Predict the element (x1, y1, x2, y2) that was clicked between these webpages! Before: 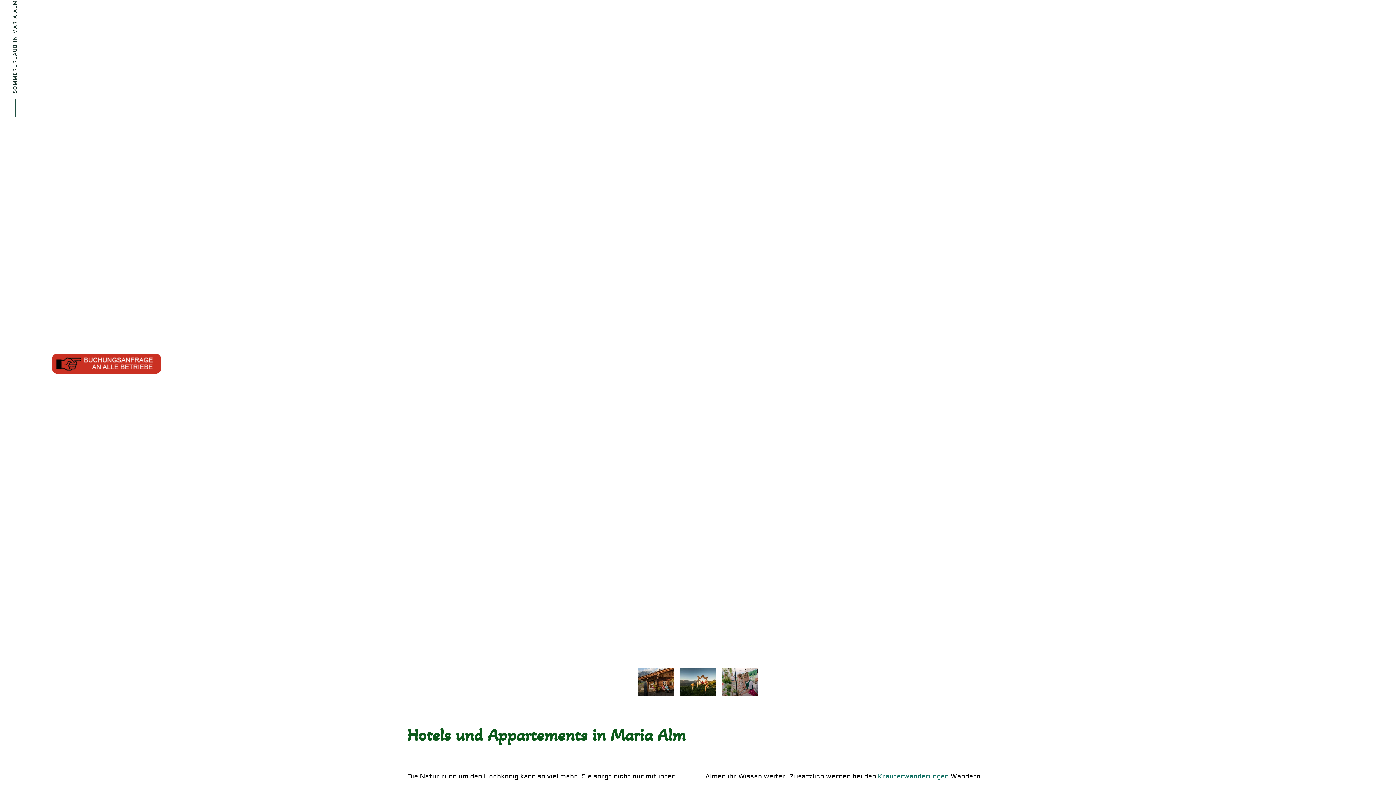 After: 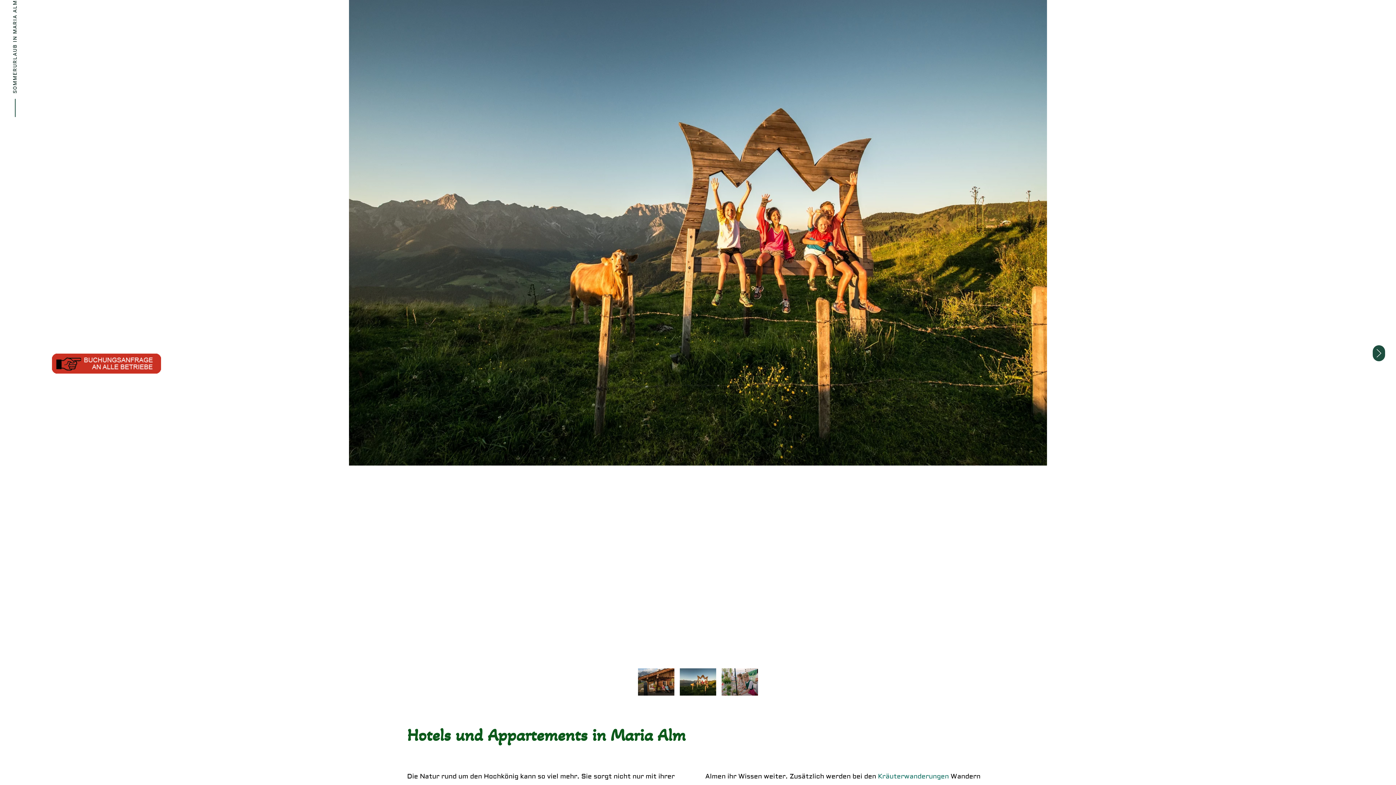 Action: bbox: (1373, 345, 1385, 361)